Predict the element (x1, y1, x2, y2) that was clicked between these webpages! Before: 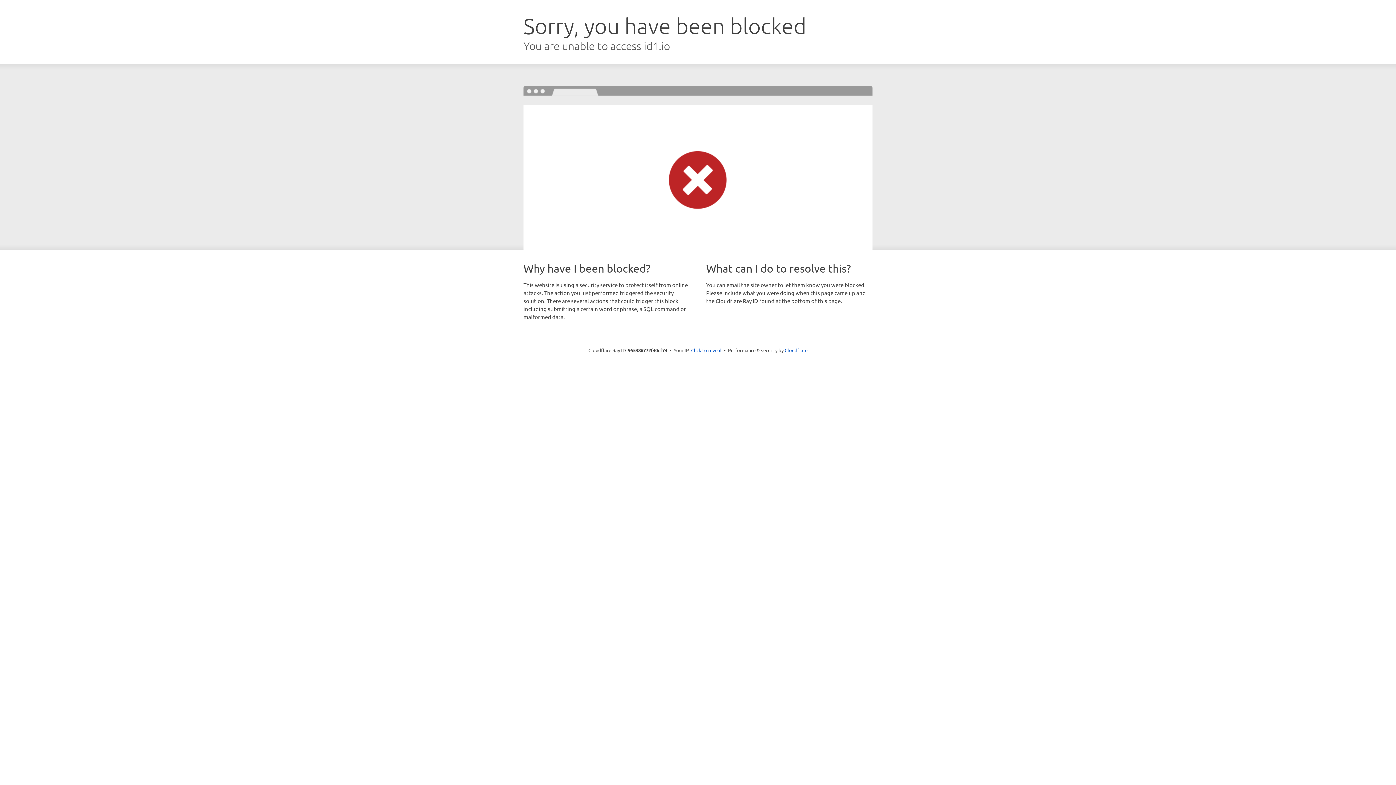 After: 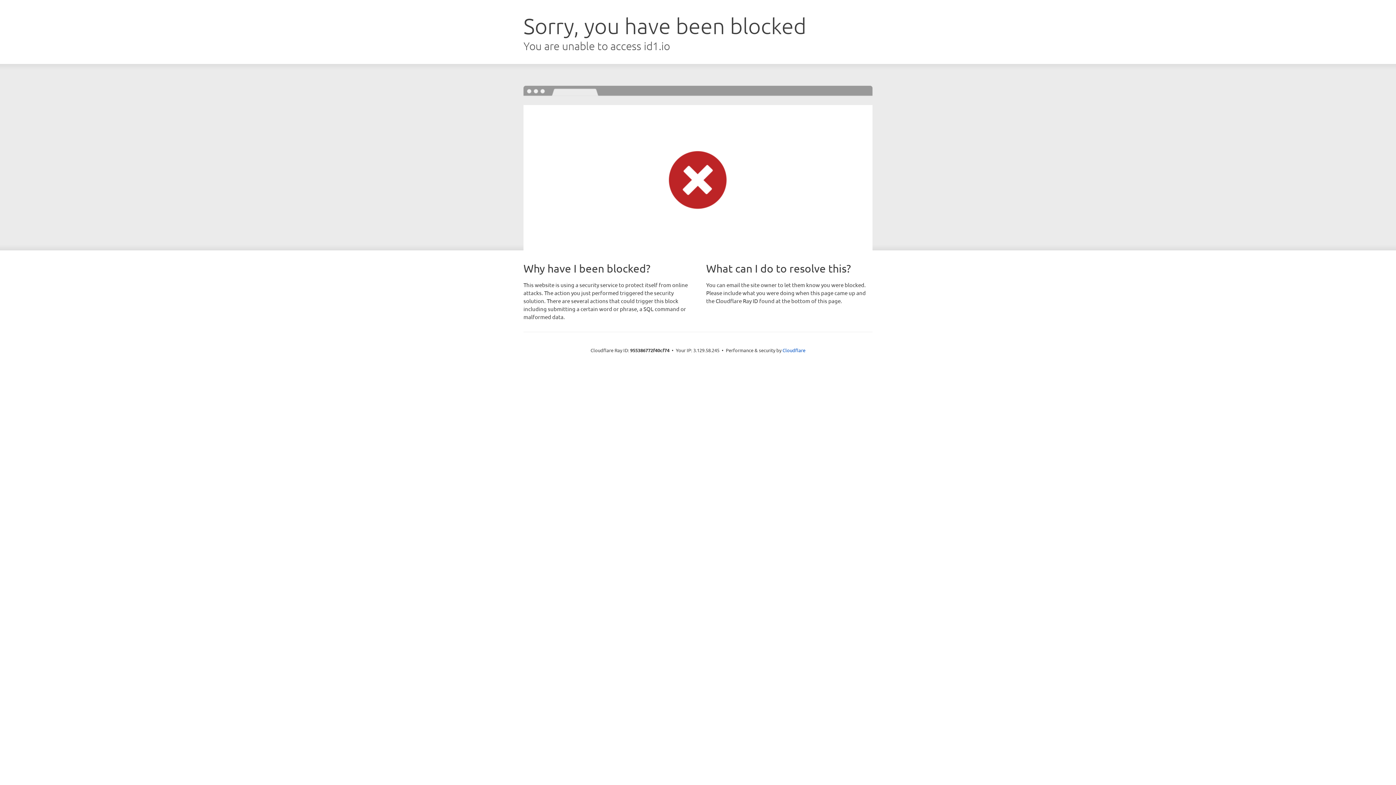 Action: bbox: (691, 346, 721, 353) label: Click to reveal